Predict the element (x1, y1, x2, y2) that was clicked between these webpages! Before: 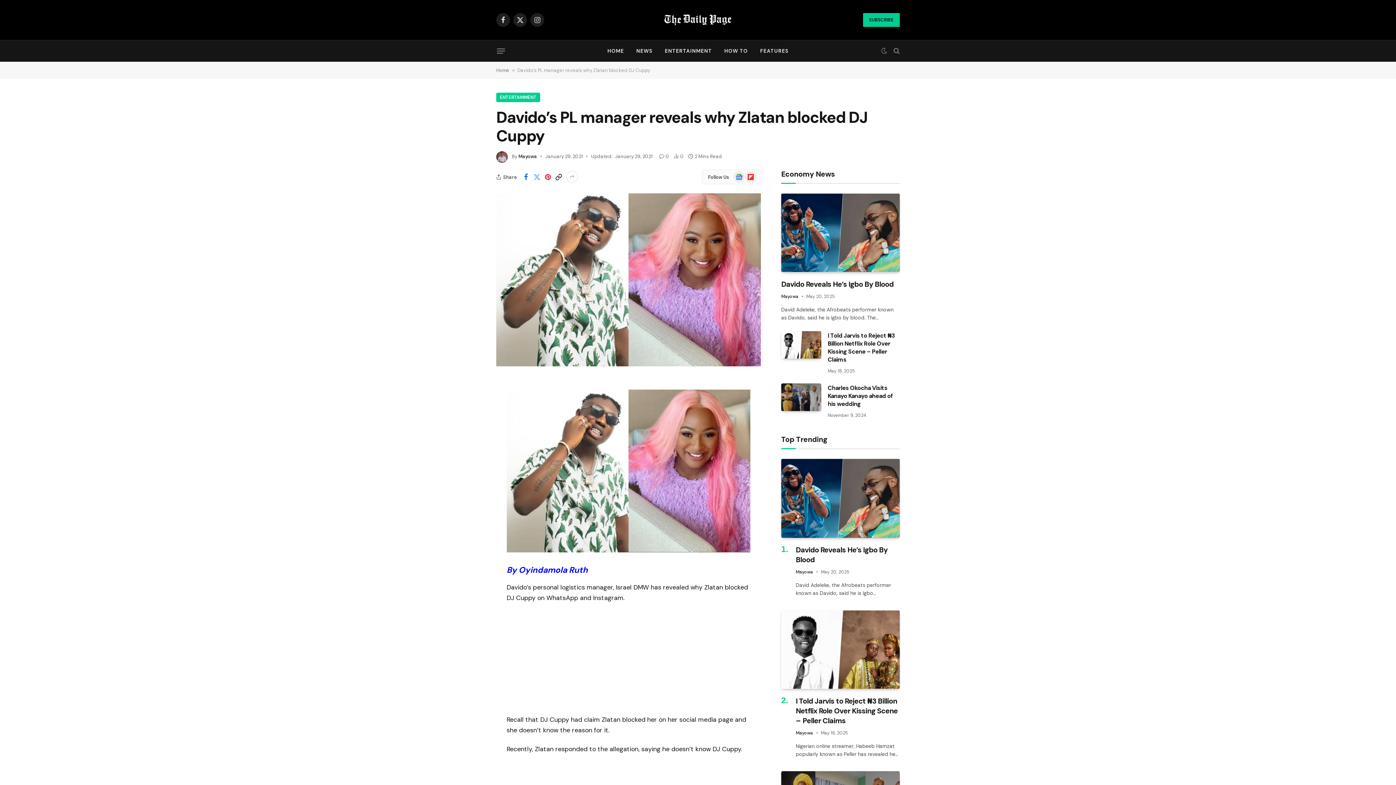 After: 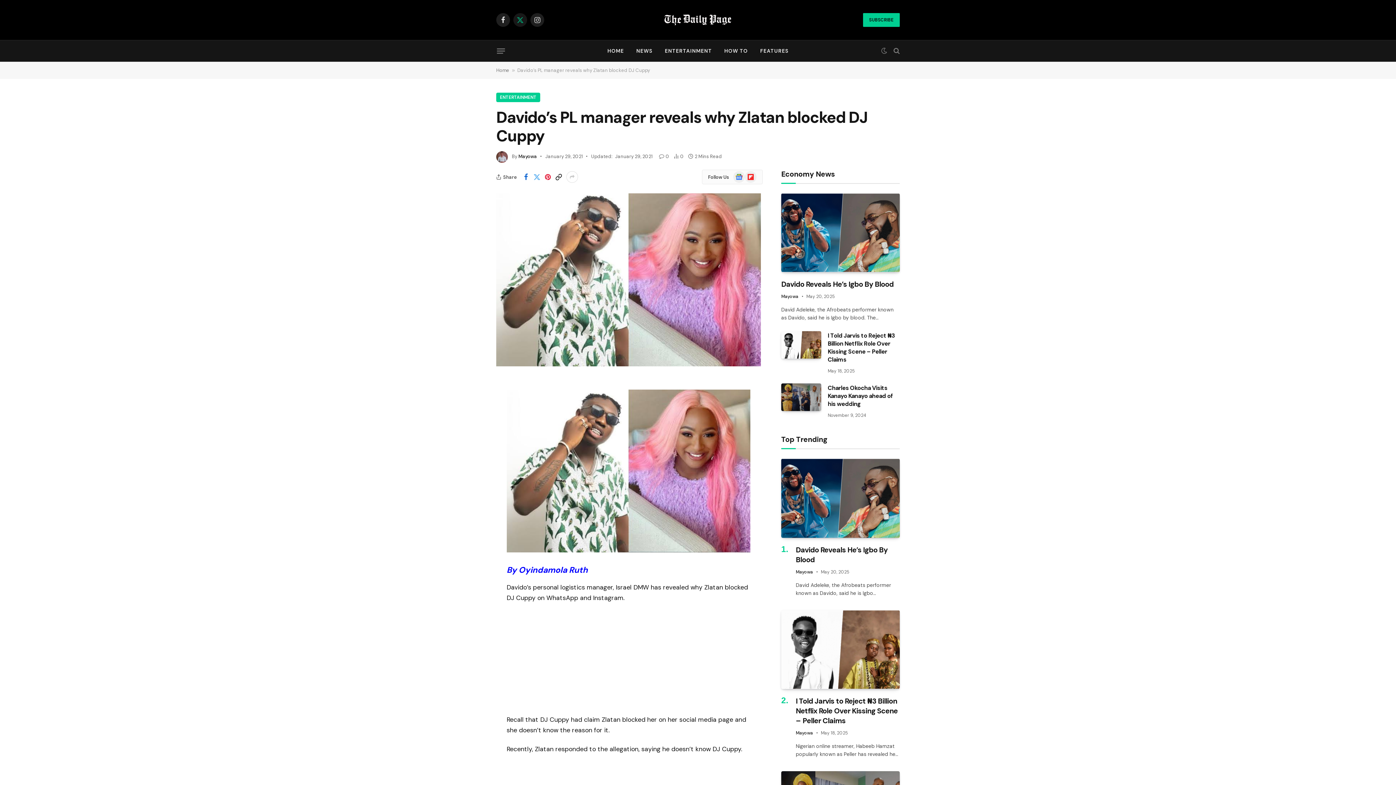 Action: label: X (Twitter) bbox: (513, 13, 527, 26)